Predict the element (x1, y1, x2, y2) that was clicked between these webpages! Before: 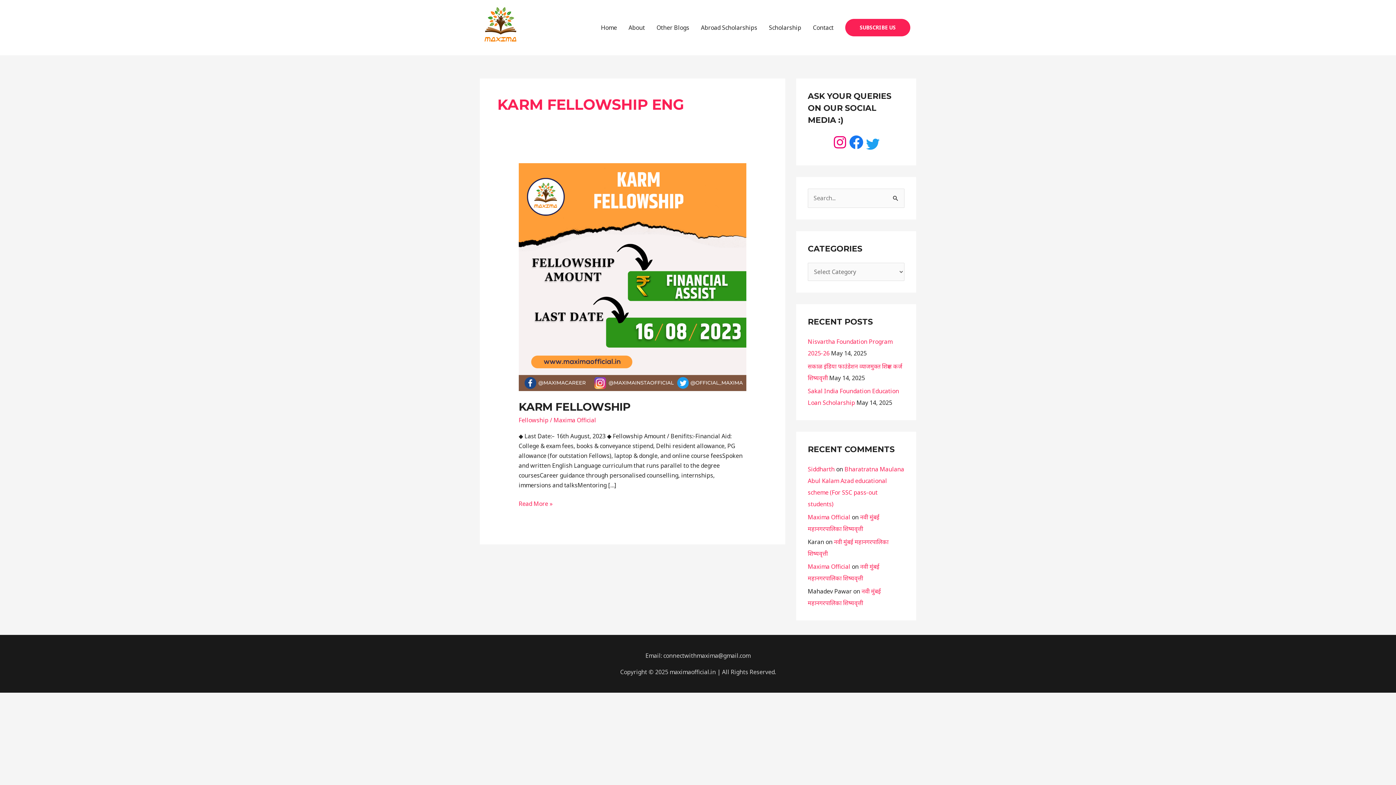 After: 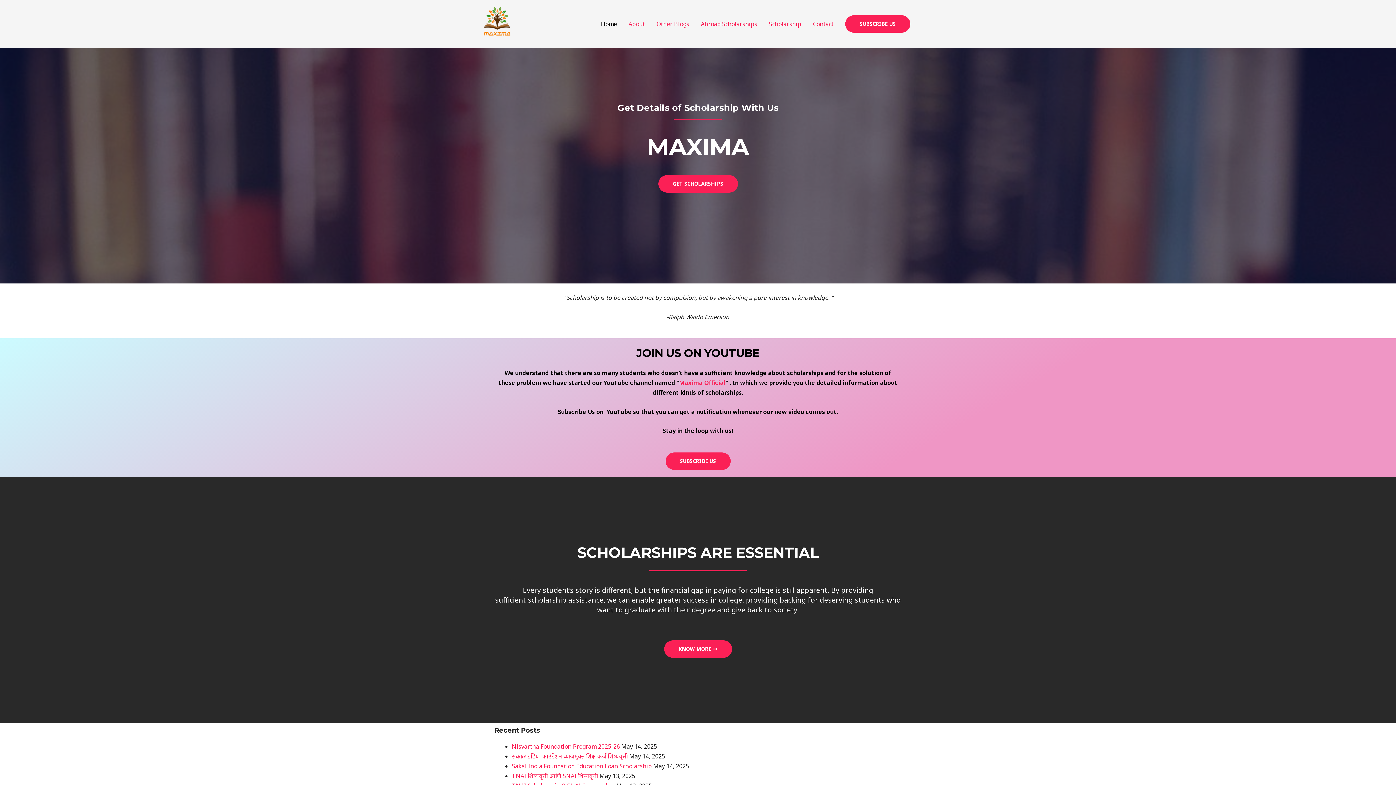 Action: bbox: (480, 23, 523, 31)